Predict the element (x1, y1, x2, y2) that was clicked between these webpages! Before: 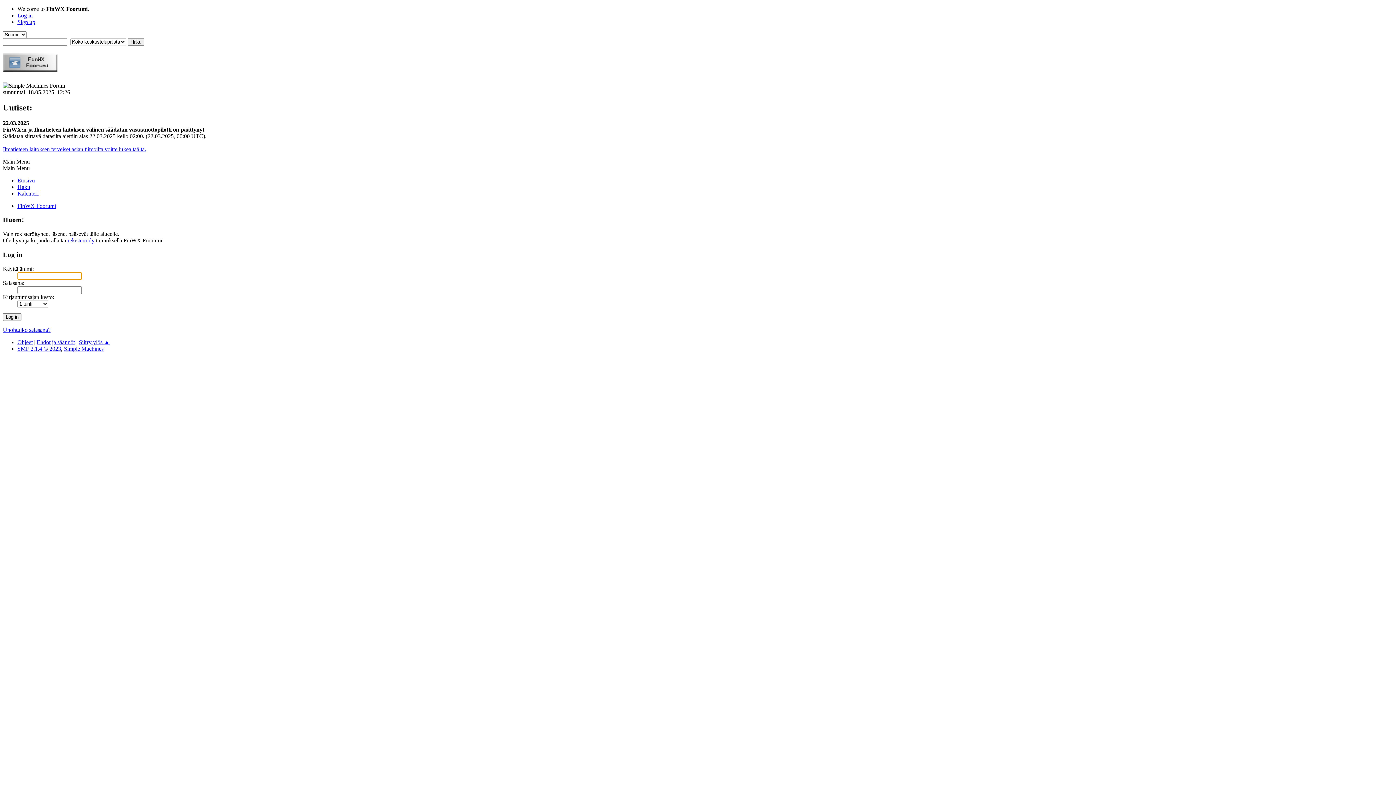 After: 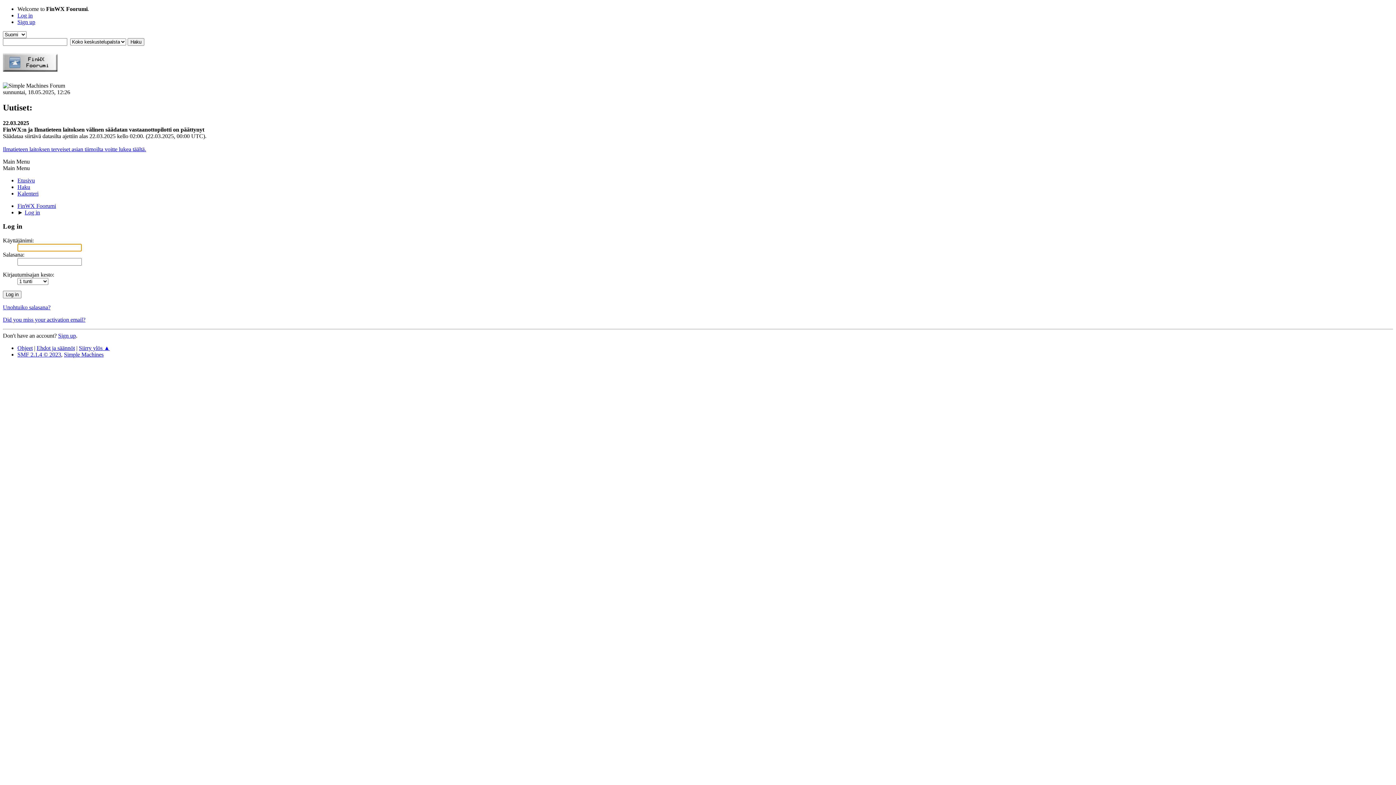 Action: bbox: (17, 12, 32, 18) label: Log in